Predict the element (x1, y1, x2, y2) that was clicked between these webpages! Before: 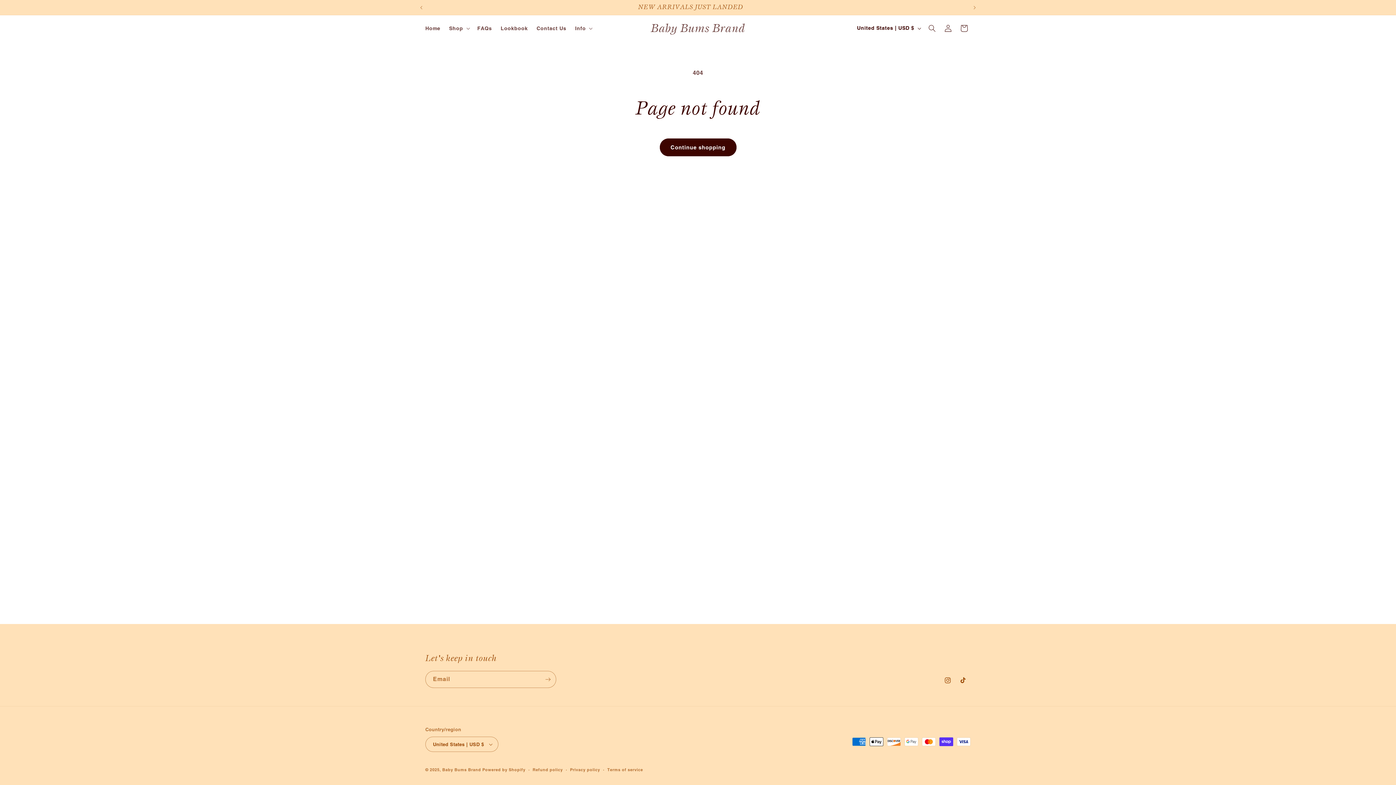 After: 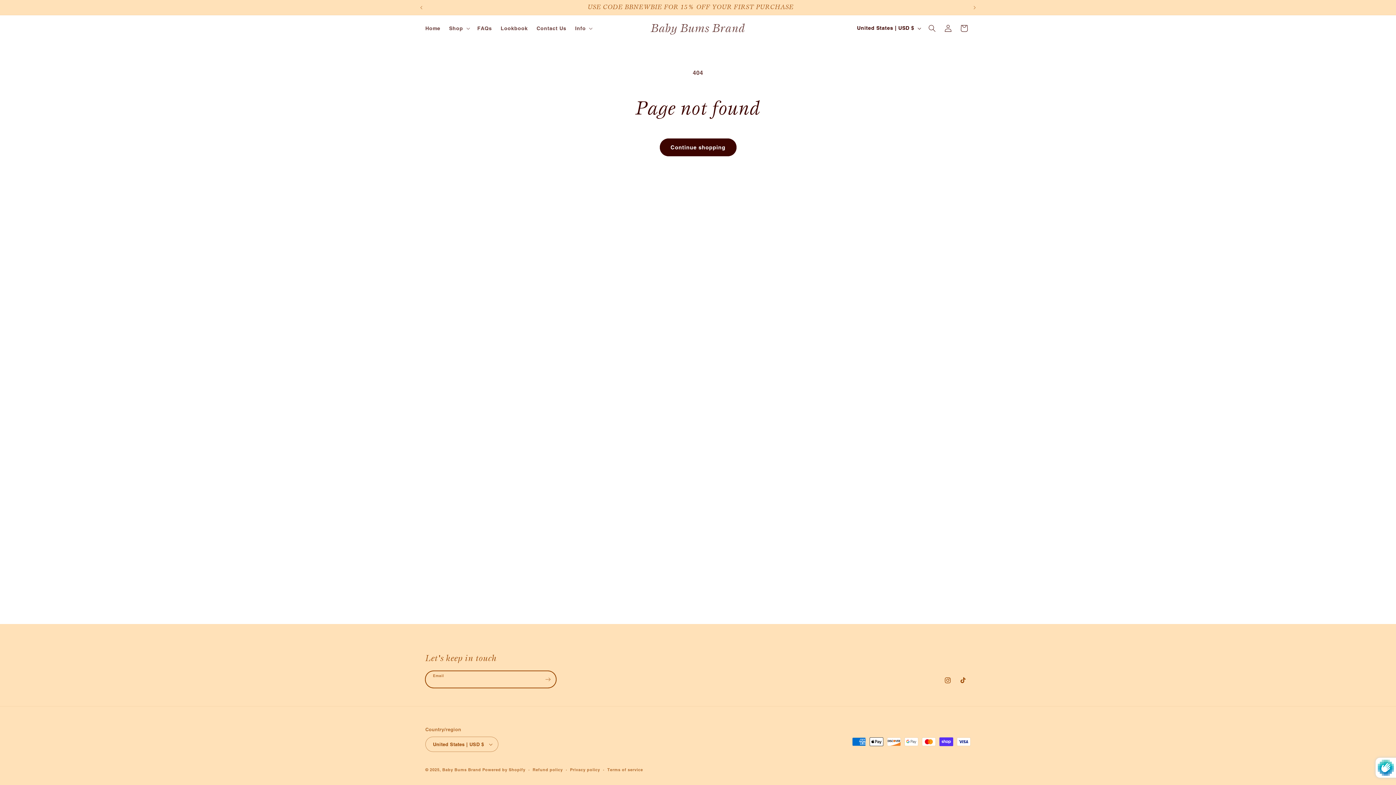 Action: label: Subscribe bbox: (540, 671, 556, 688)